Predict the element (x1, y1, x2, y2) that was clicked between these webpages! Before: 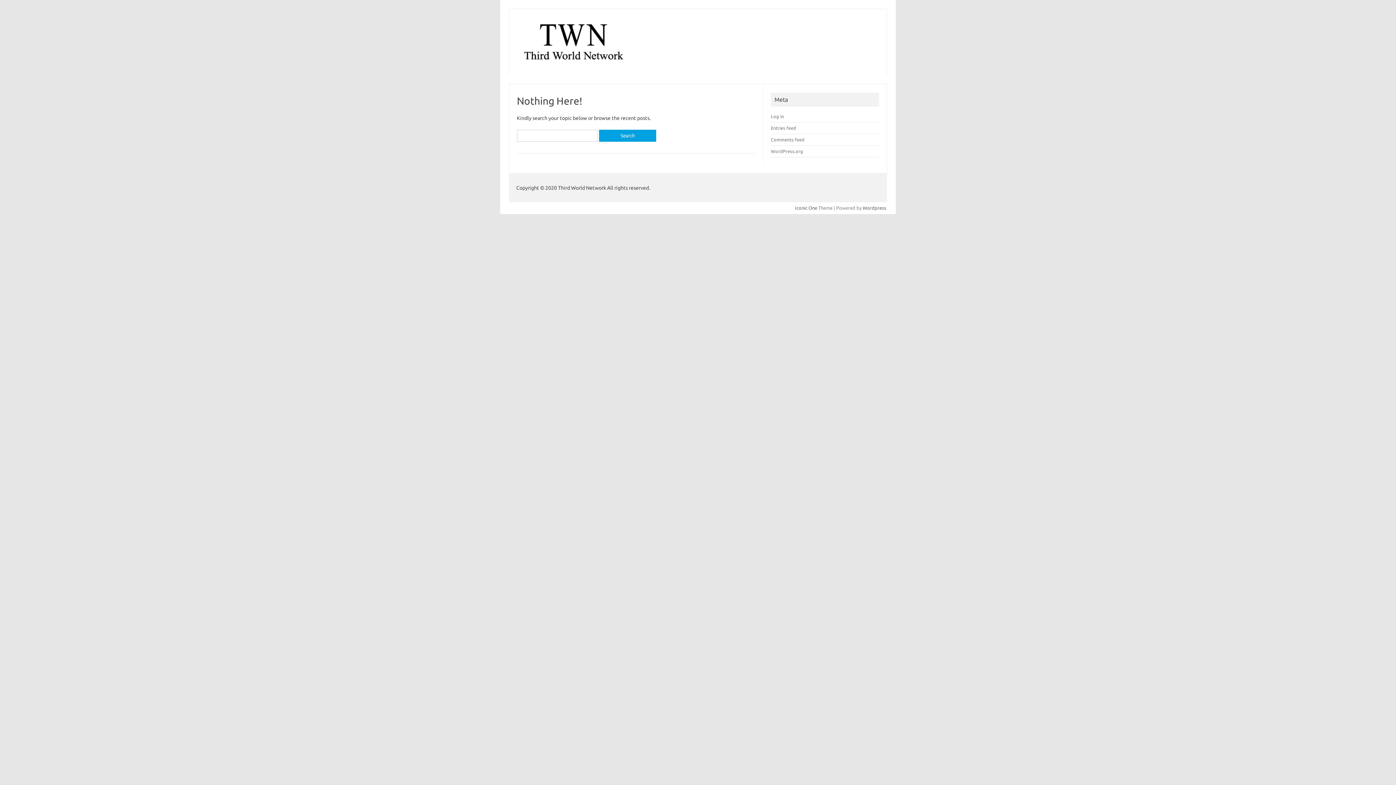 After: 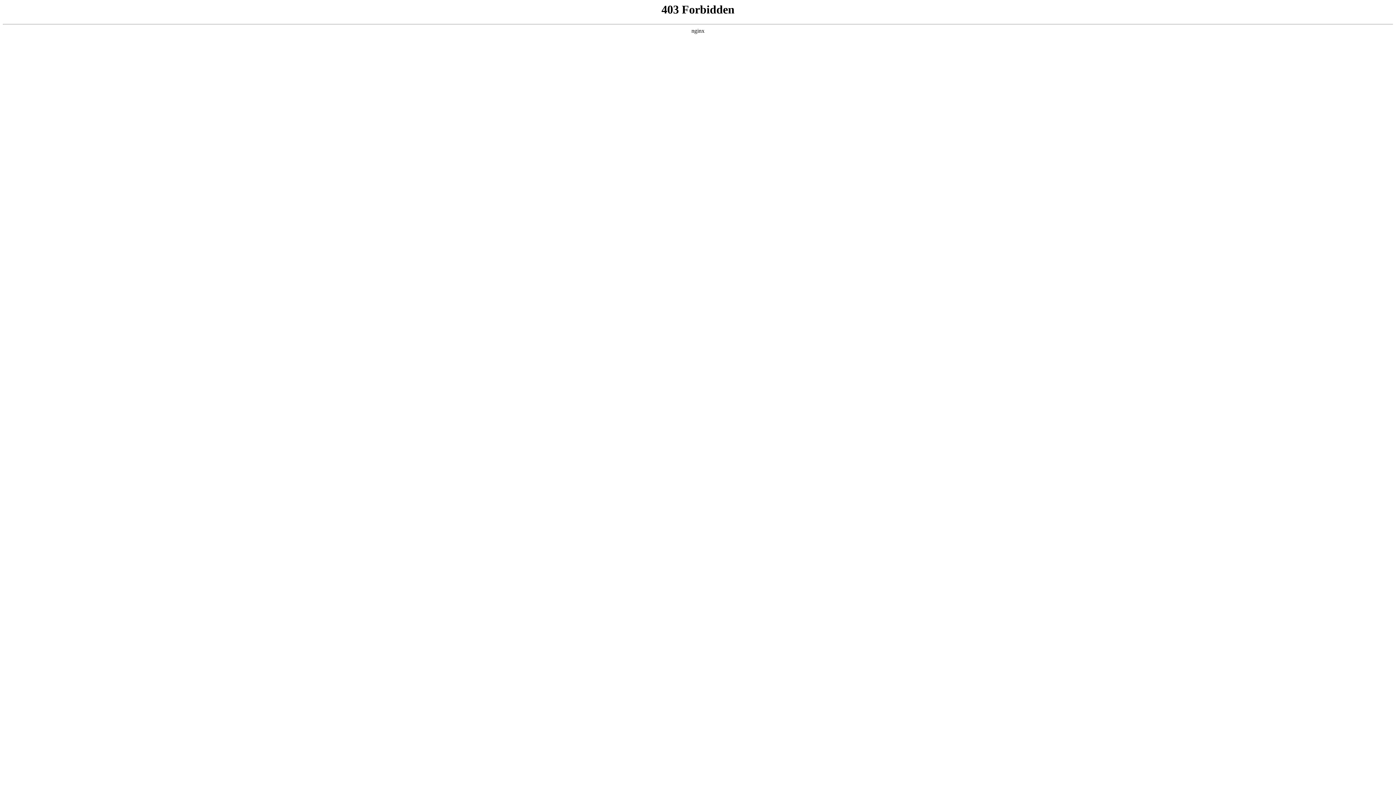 Action: bbox: (862, 205, 886, 210) label: Wordpress